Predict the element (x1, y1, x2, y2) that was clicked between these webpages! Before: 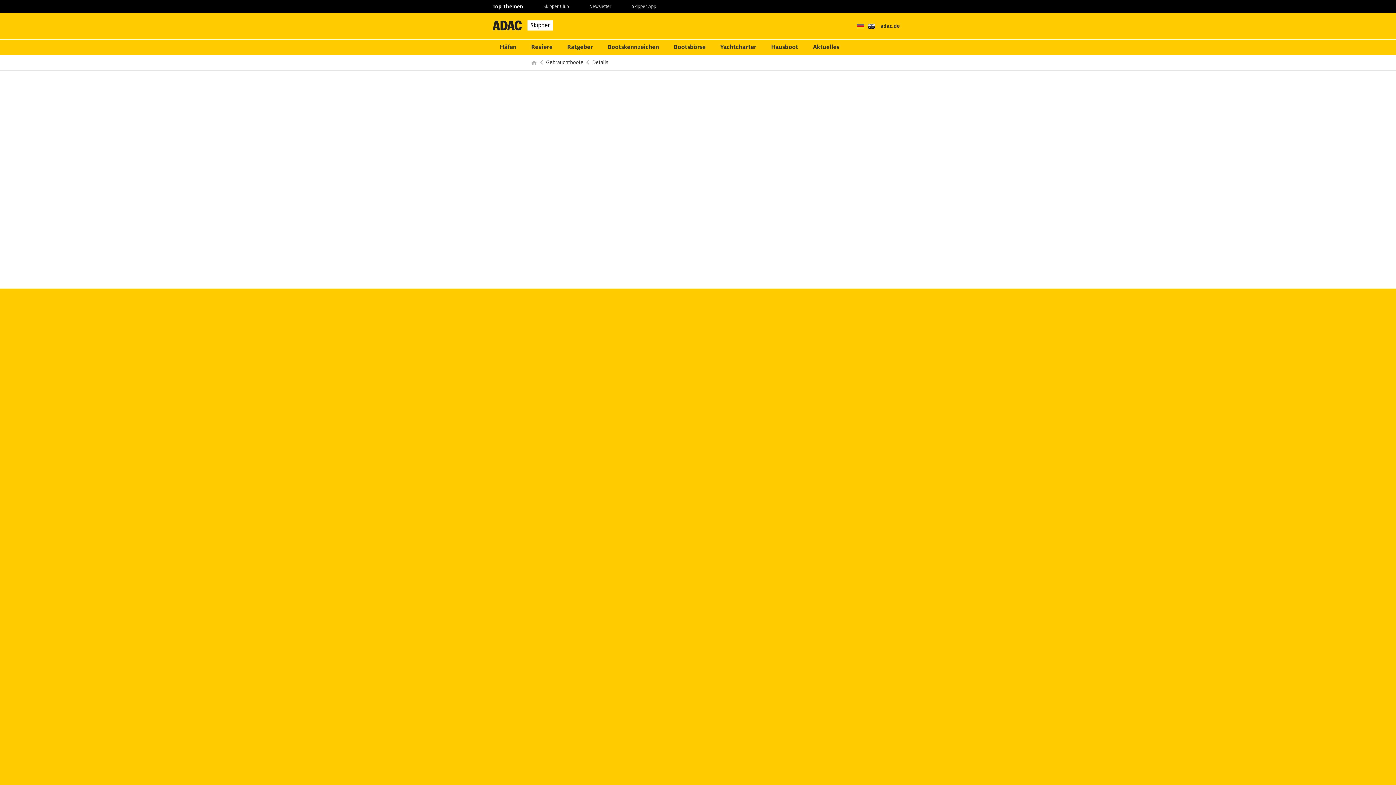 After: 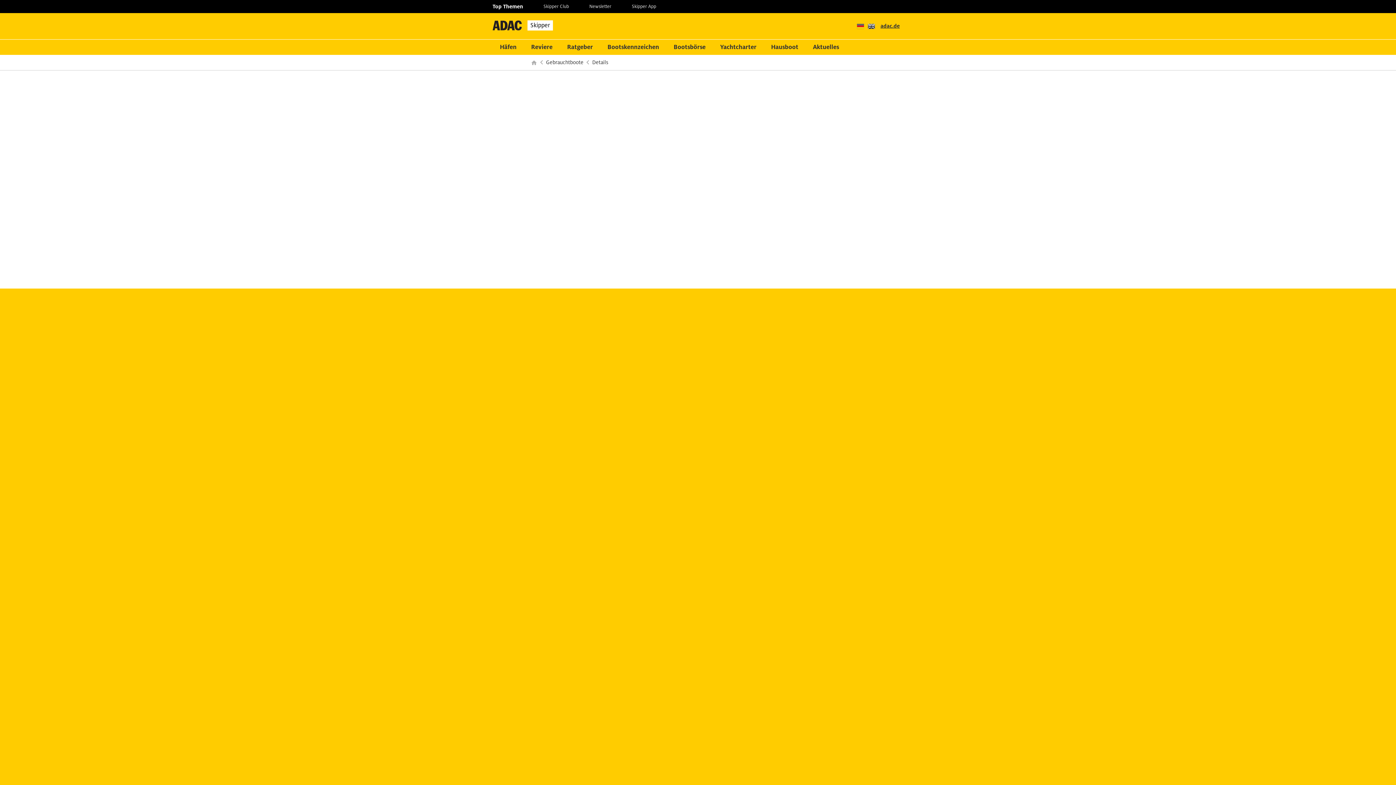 Action: bbox: (877, 22, 903, 30) label: adac.de